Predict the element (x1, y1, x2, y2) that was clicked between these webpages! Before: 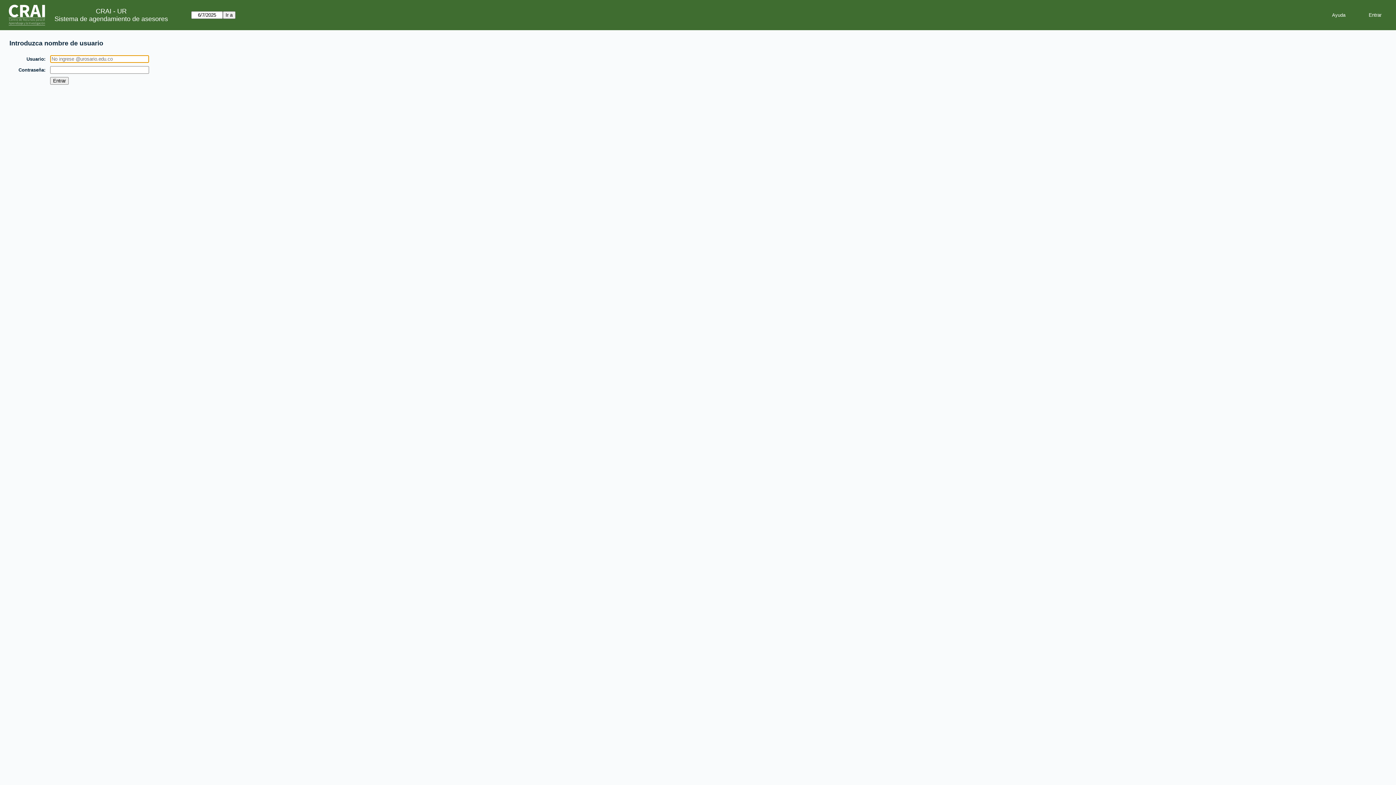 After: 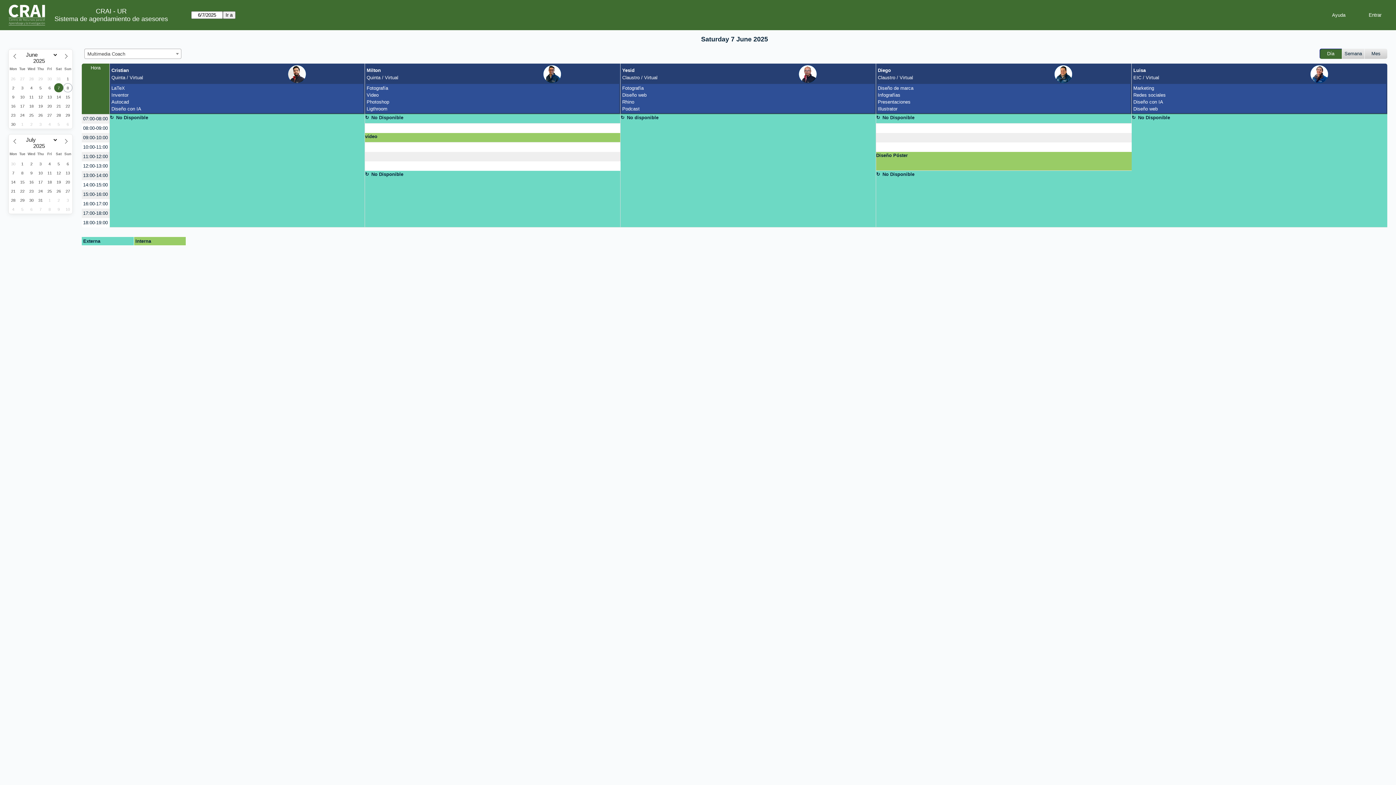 Action: label: Sistema de agendamiento de asesores bbox: (54, 15, 168, 22)